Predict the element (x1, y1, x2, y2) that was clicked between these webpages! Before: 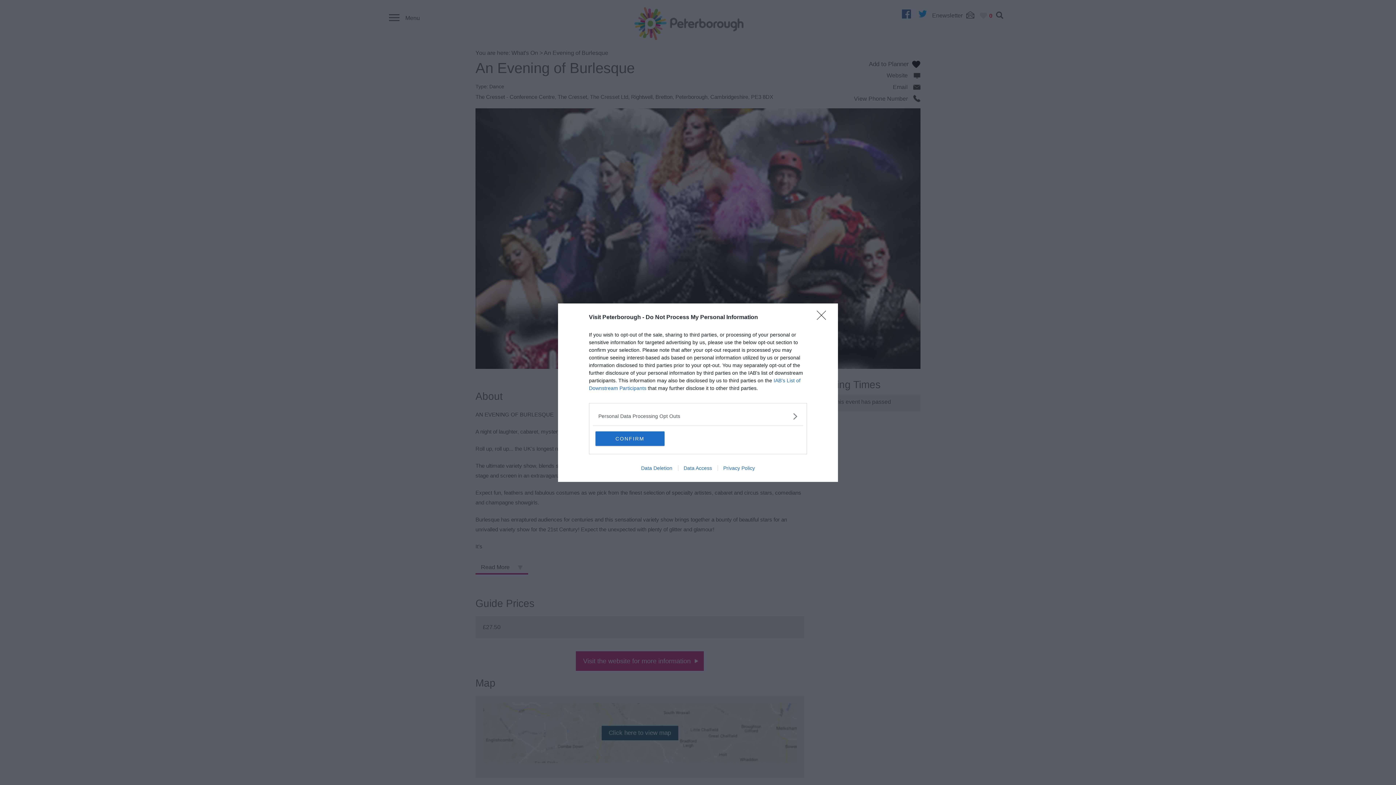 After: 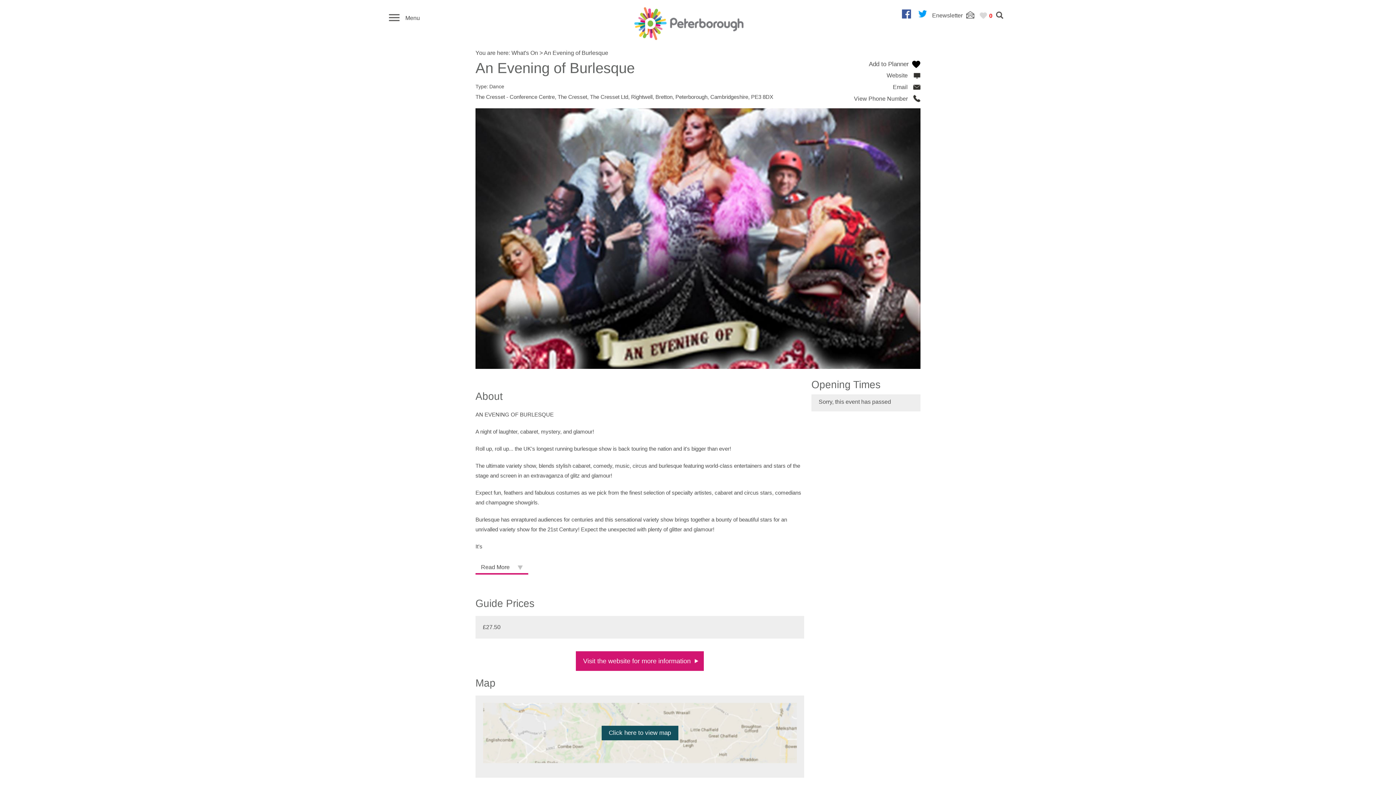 Action: label: CONFIRM bbox: (595, 431, 664, 446)